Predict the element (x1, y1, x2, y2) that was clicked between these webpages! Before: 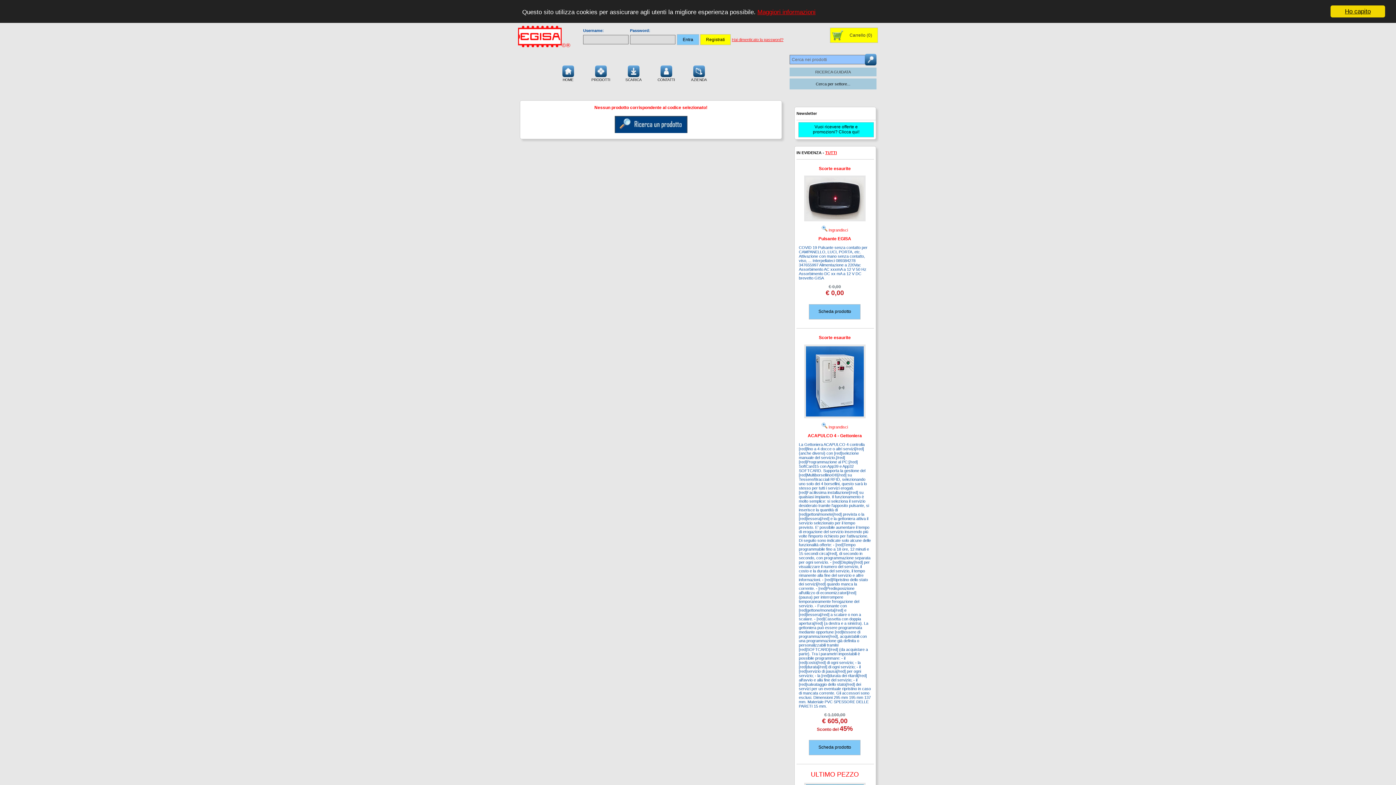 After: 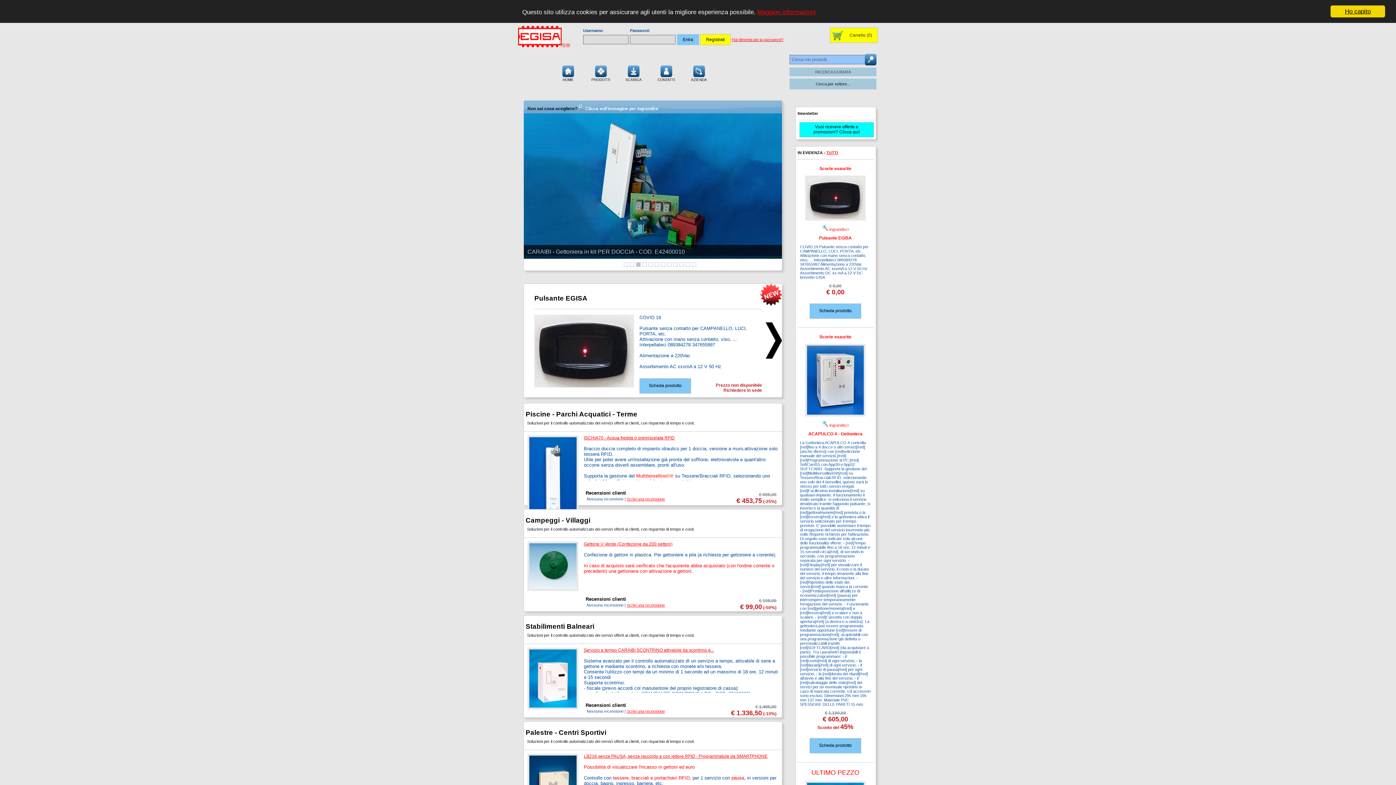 Action: bbox: (518, 42, 561, 48)